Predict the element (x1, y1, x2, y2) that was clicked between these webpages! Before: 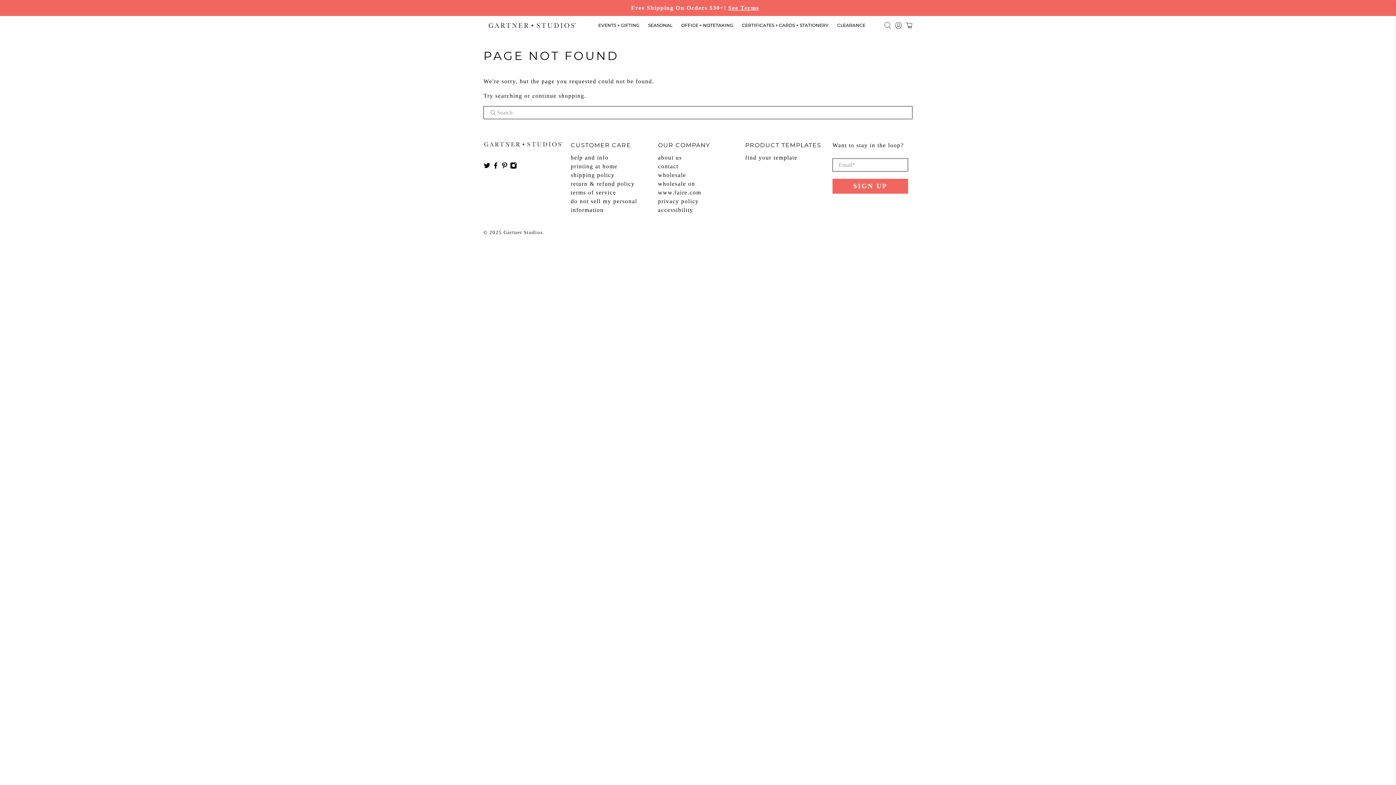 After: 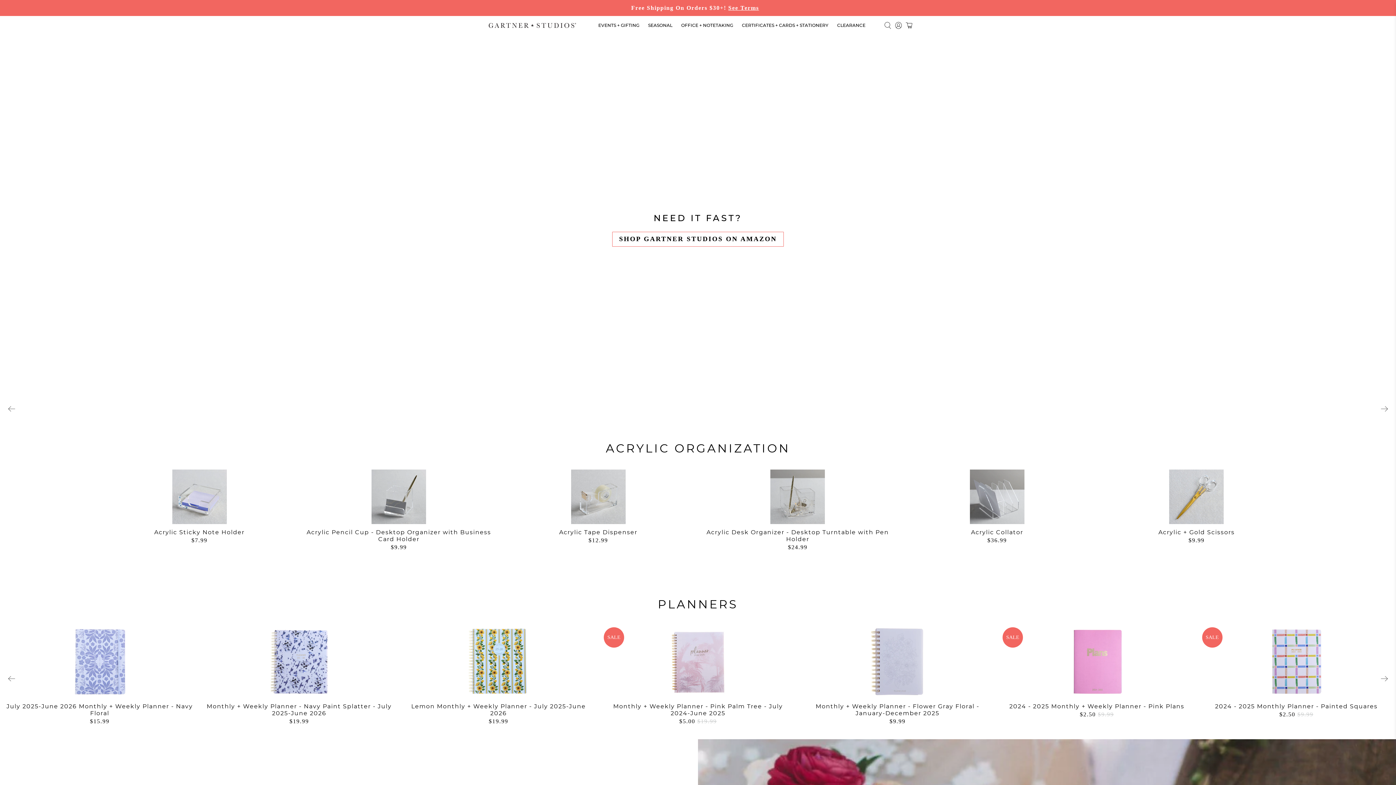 Action: bbox: (483, 141, 563, 154)